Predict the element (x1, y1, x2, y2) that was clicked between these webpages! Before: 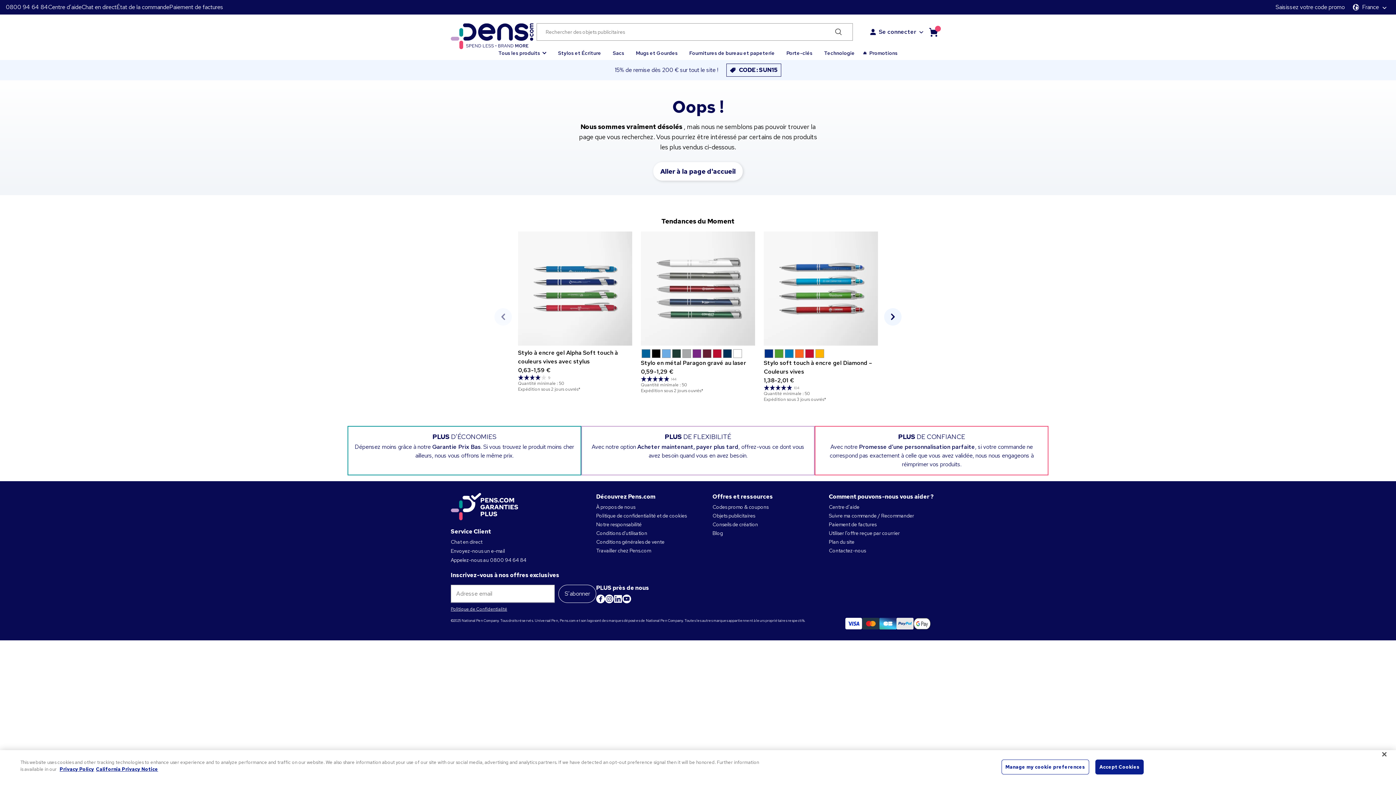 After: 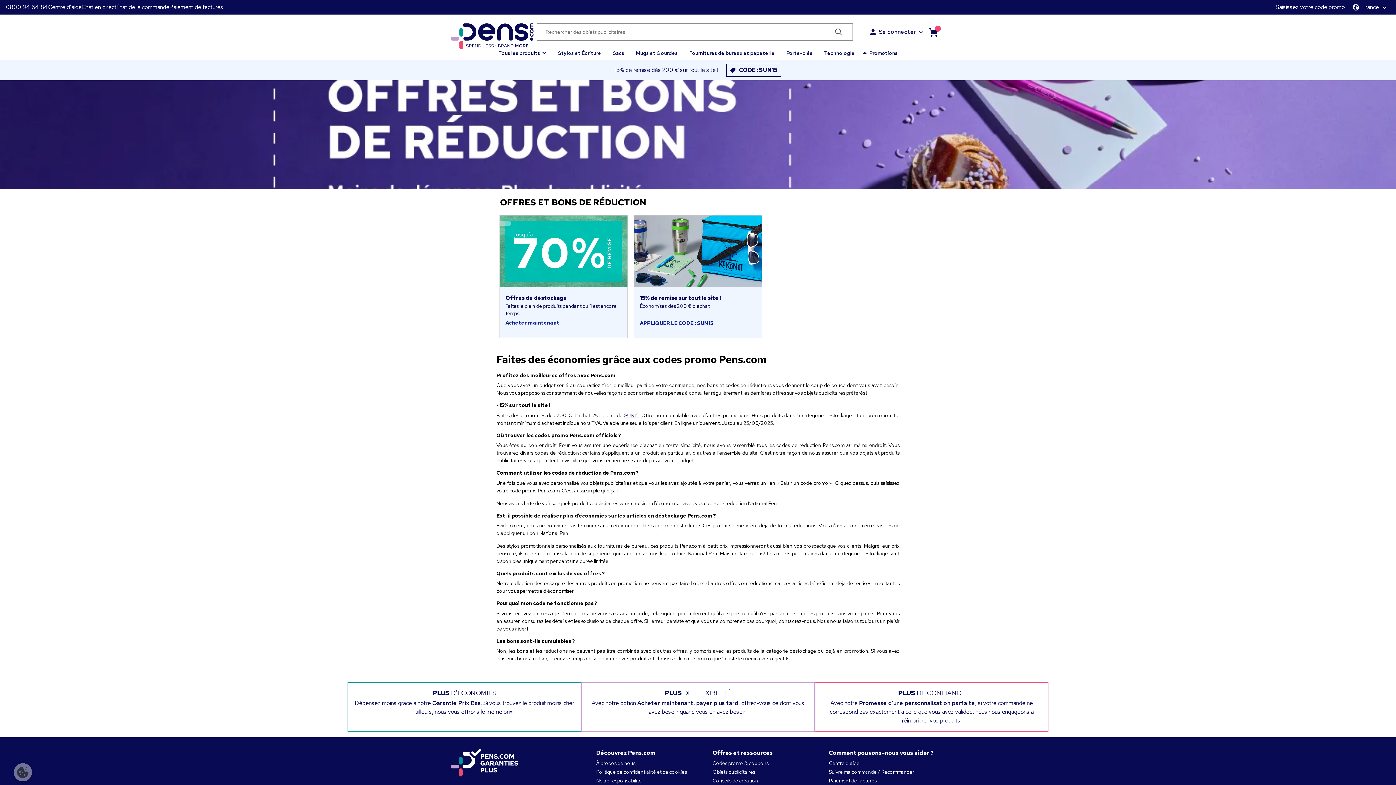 Action: bbox: (712, 503, 768, 510) label: Codes promo & coupons